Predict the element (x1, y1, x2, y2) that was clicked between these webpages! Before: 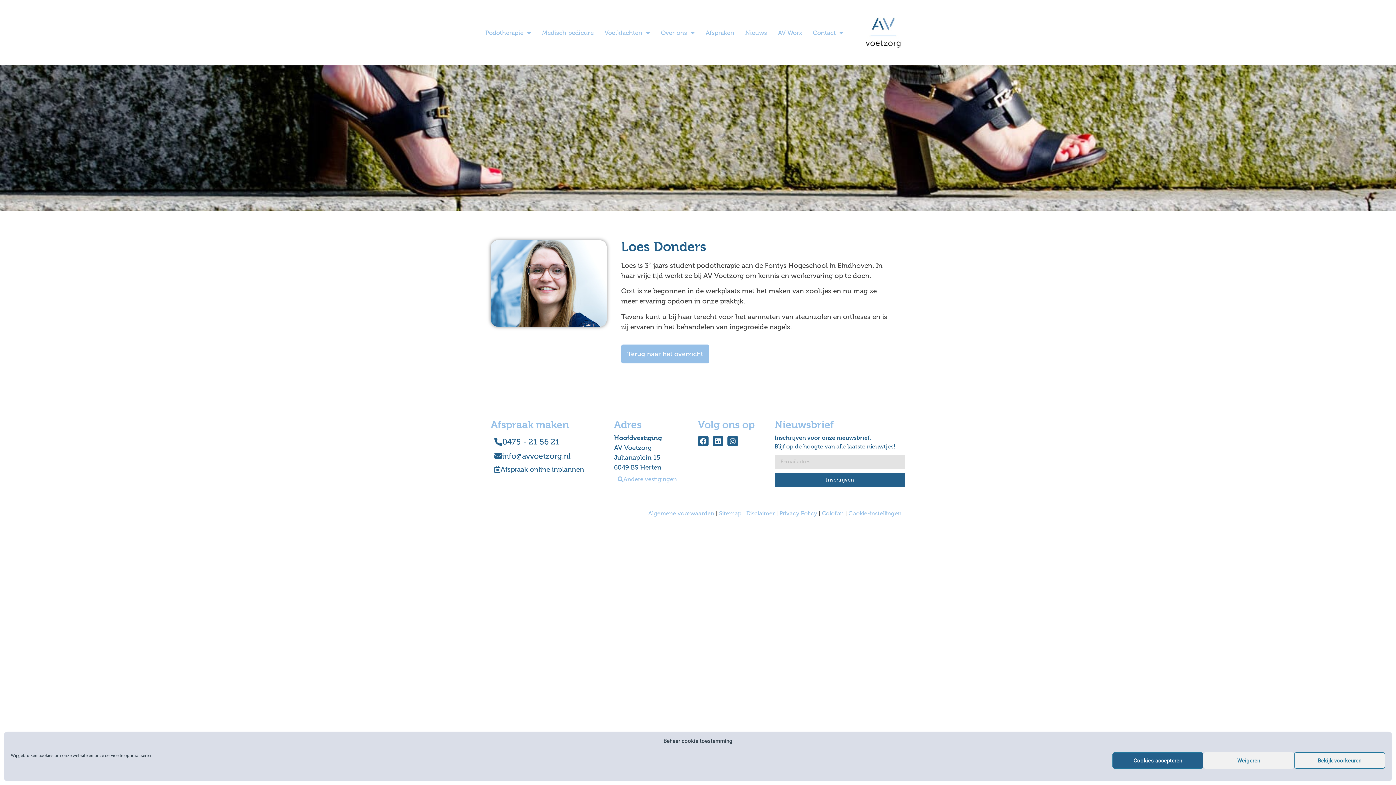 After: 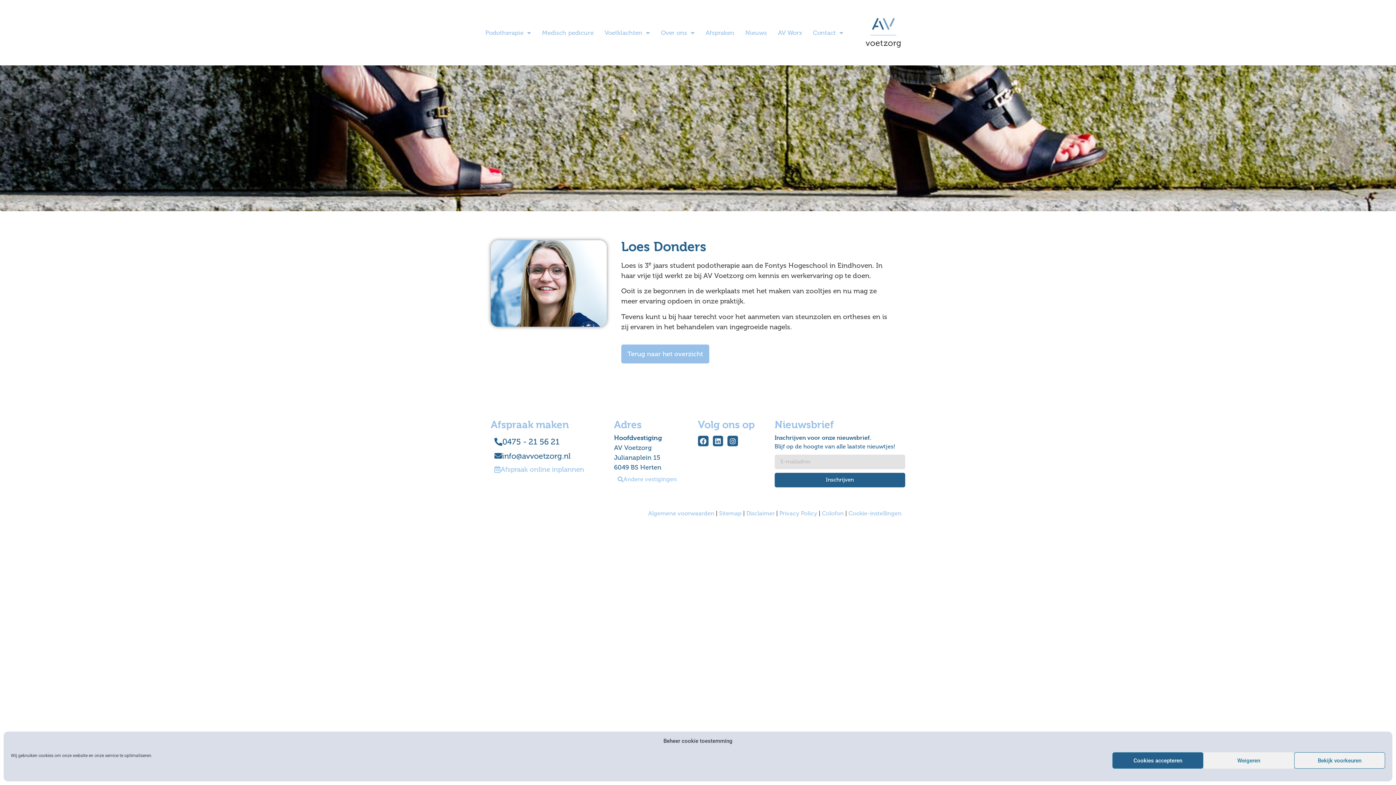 Action: label: Afspraak online inplannen bbox: (490, 462, 588, 476)